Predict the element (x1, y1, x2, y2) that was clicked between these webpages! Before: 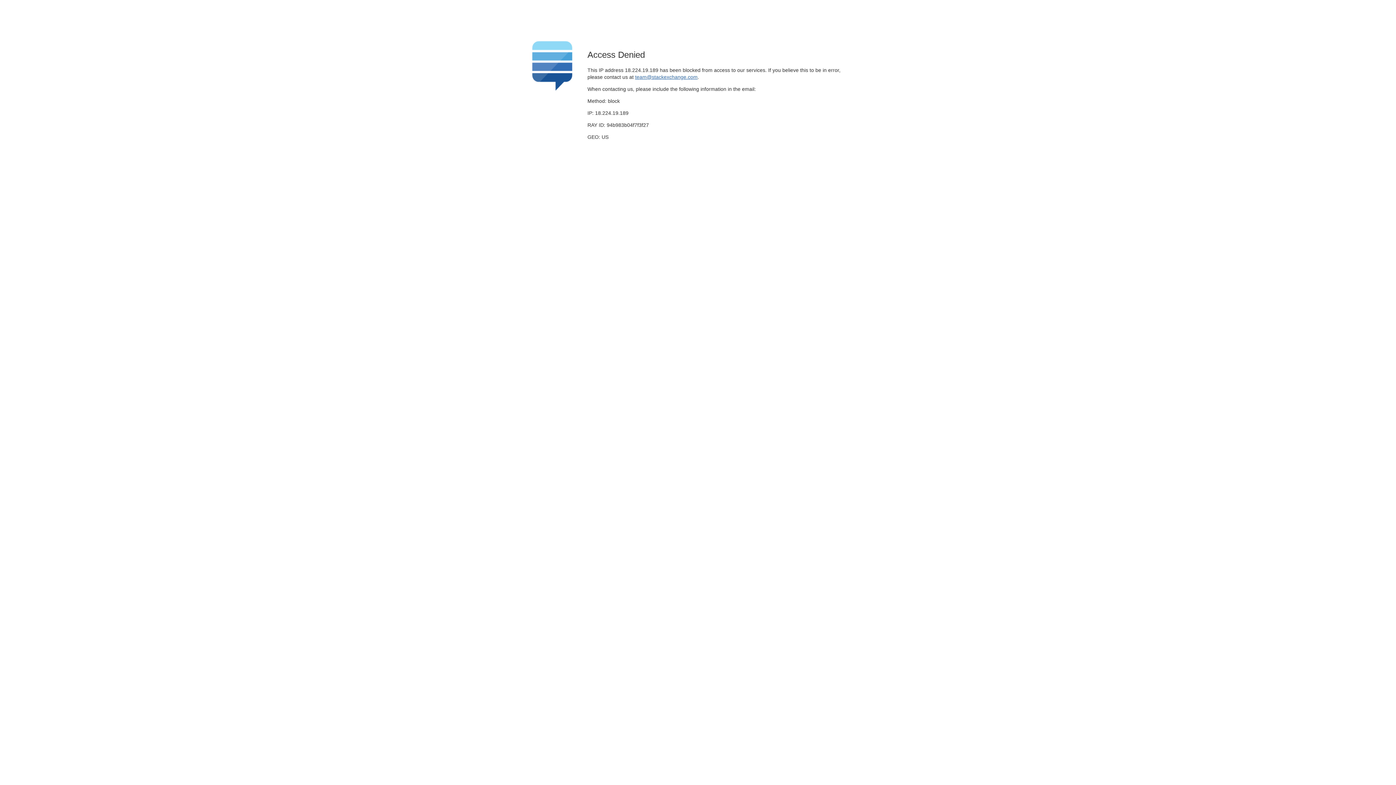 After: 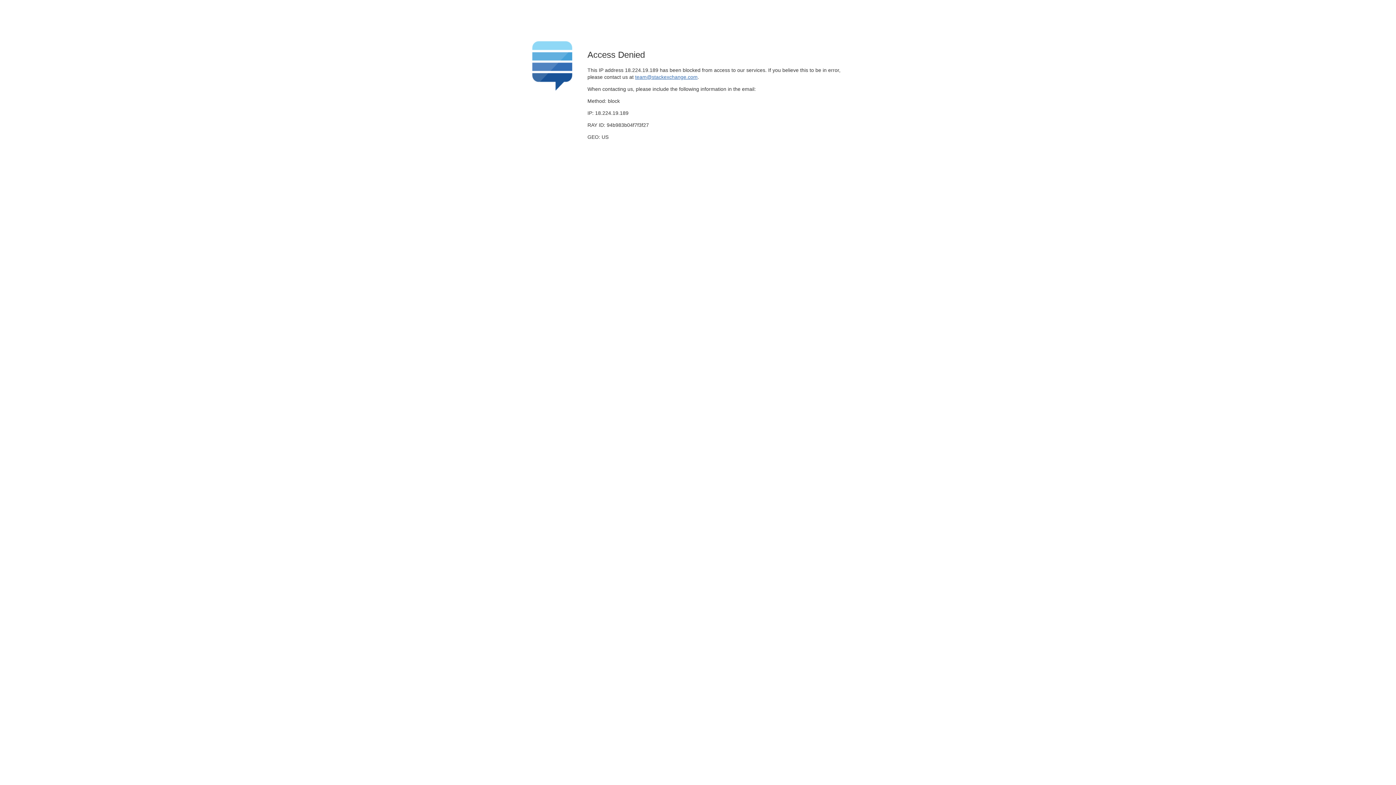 Action: bbox: (635, 74, 697, 79) label: team@stackexchange.com